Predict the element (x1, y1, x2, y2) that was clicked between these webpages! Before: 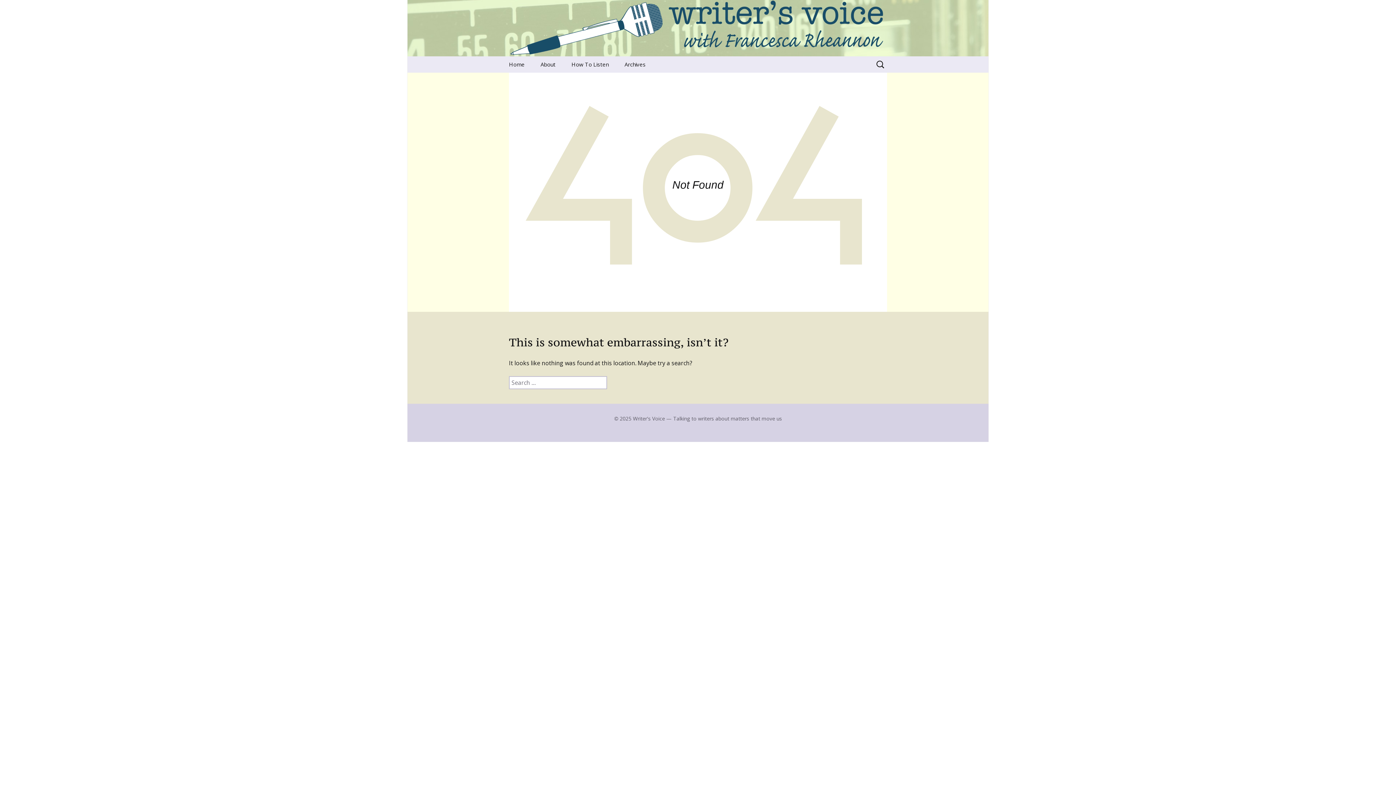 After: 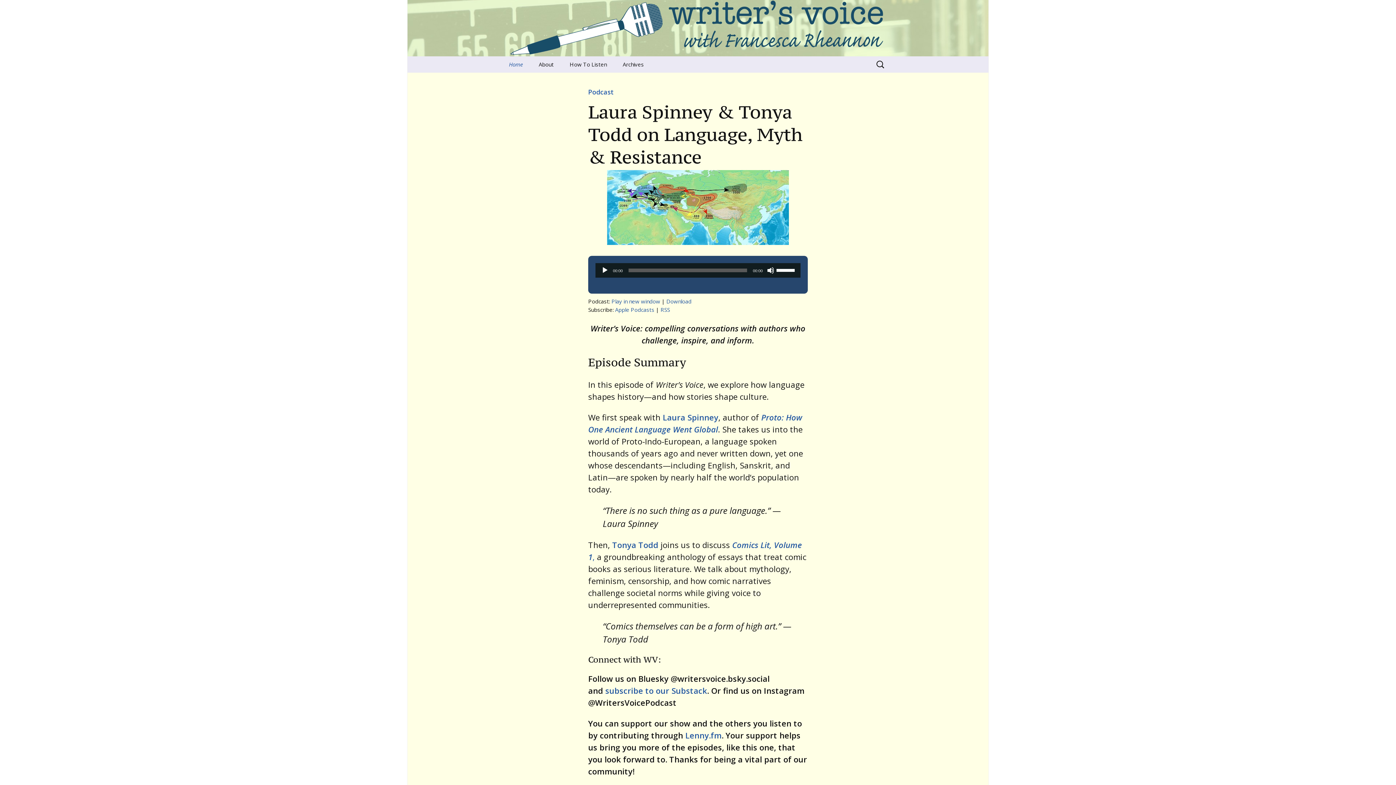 Action: bbox: (501, 56, 532, 72) label: Home